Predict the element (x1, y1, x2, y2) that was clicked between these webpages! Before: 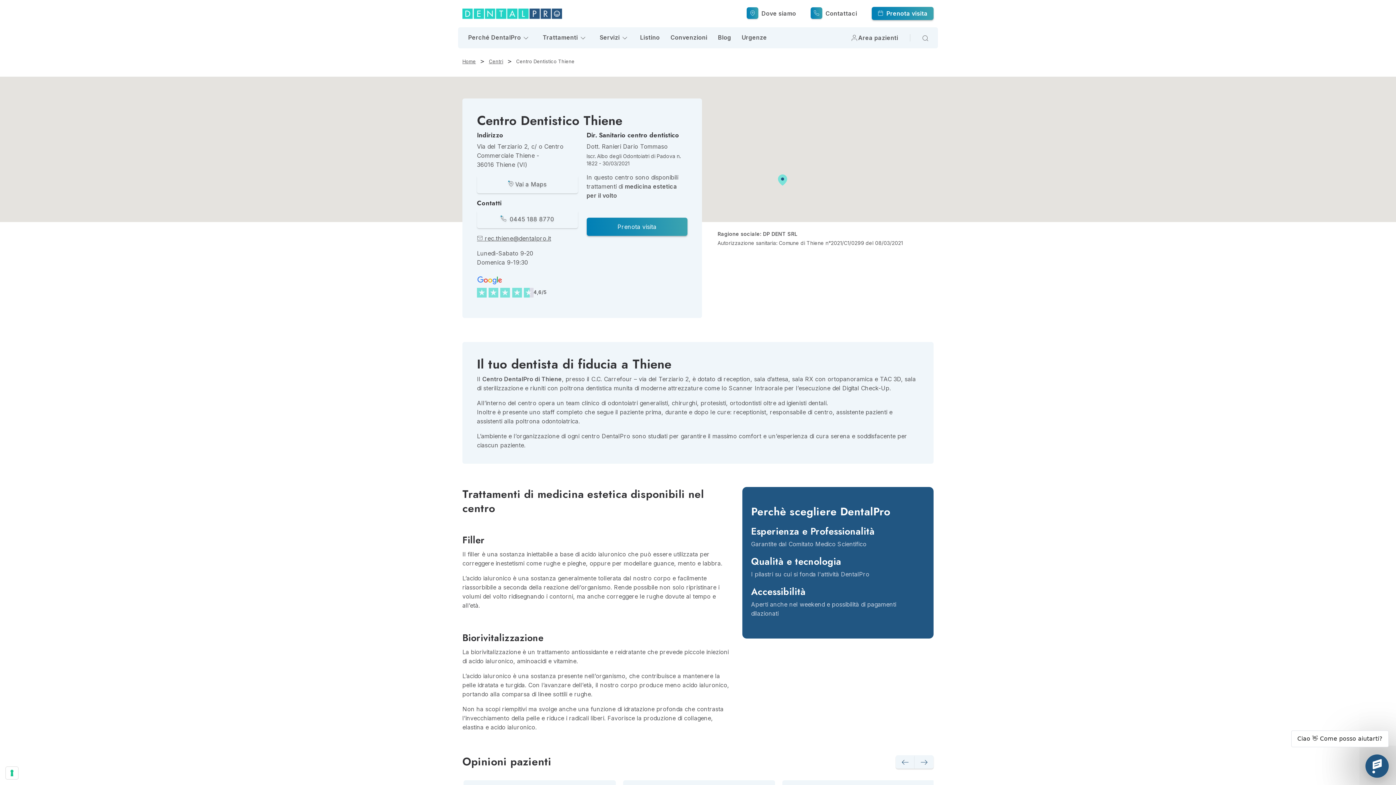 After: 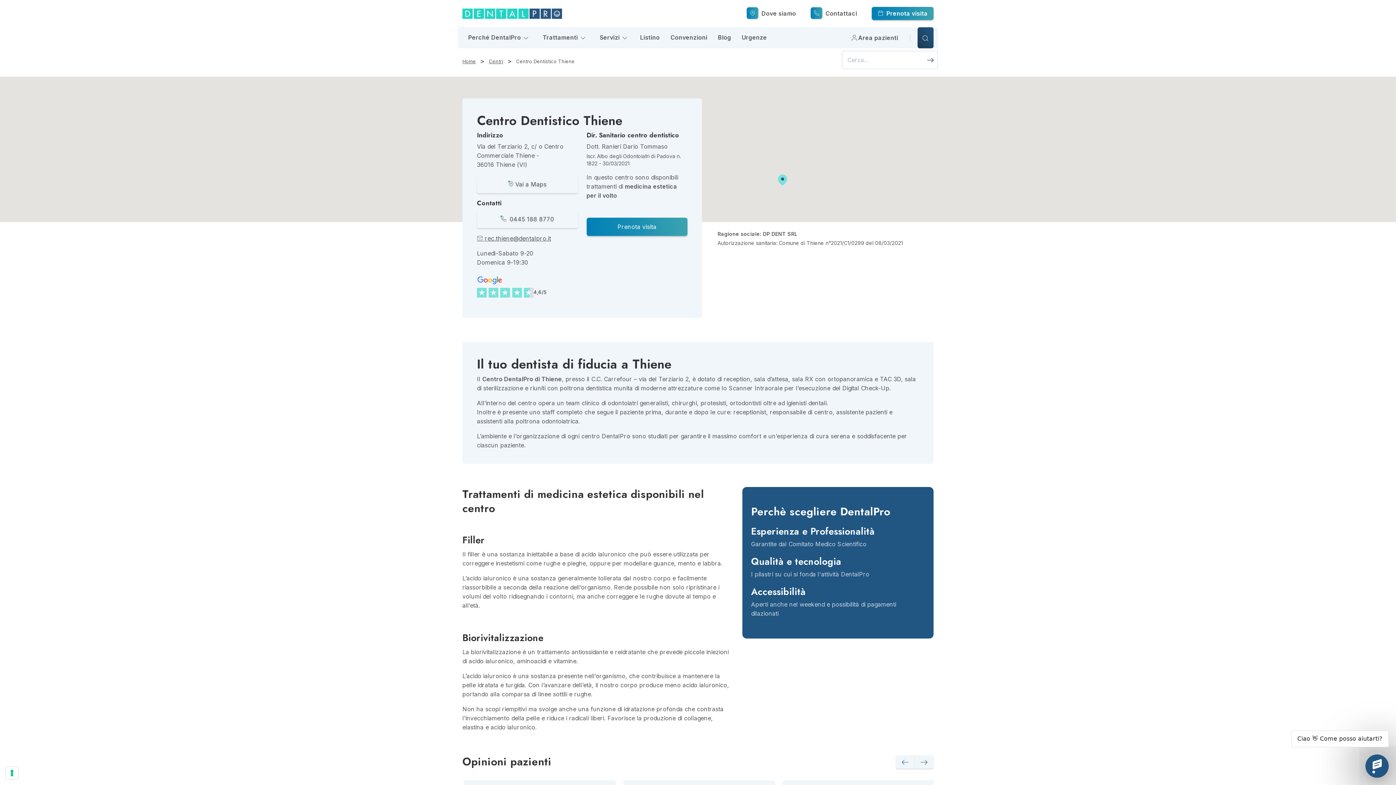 Action: bbox: (917, 27, 933, 48)